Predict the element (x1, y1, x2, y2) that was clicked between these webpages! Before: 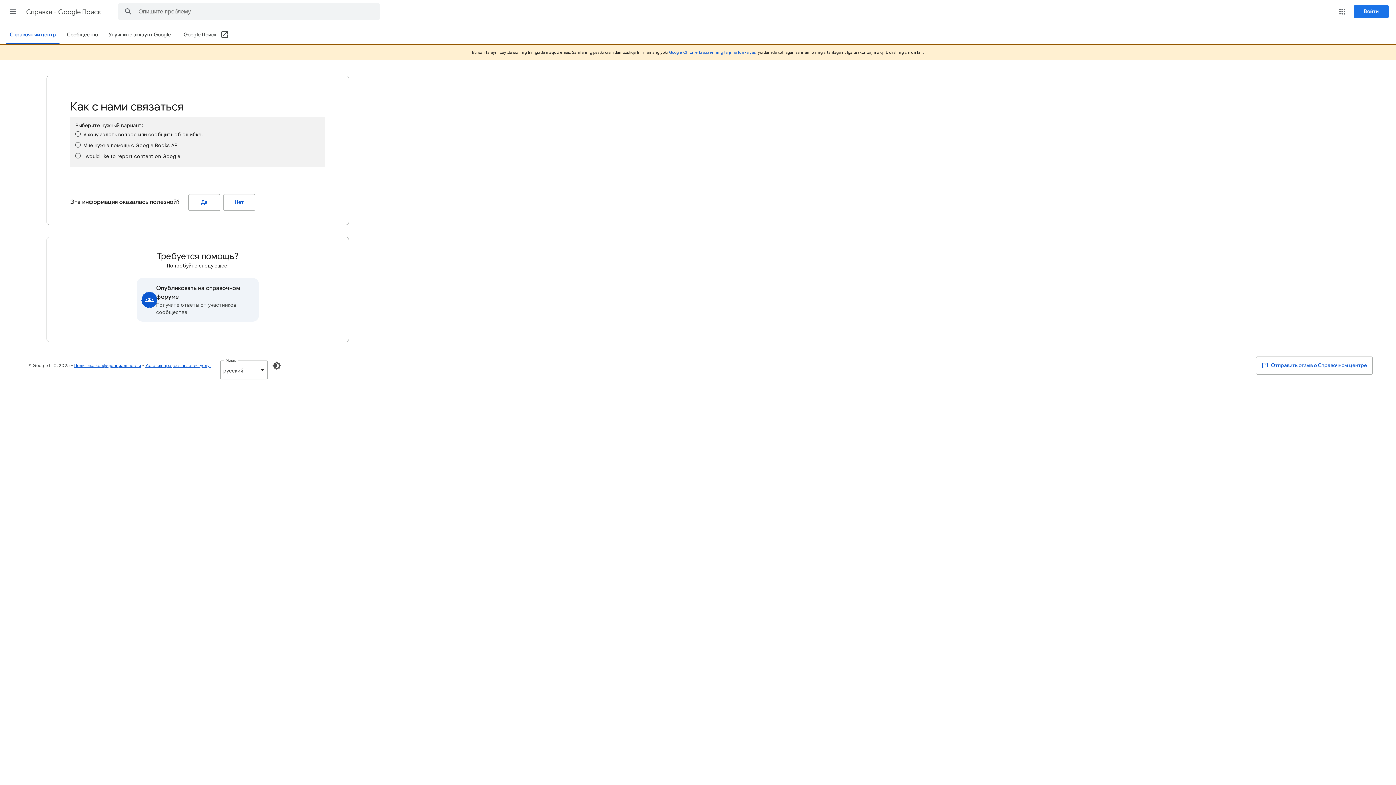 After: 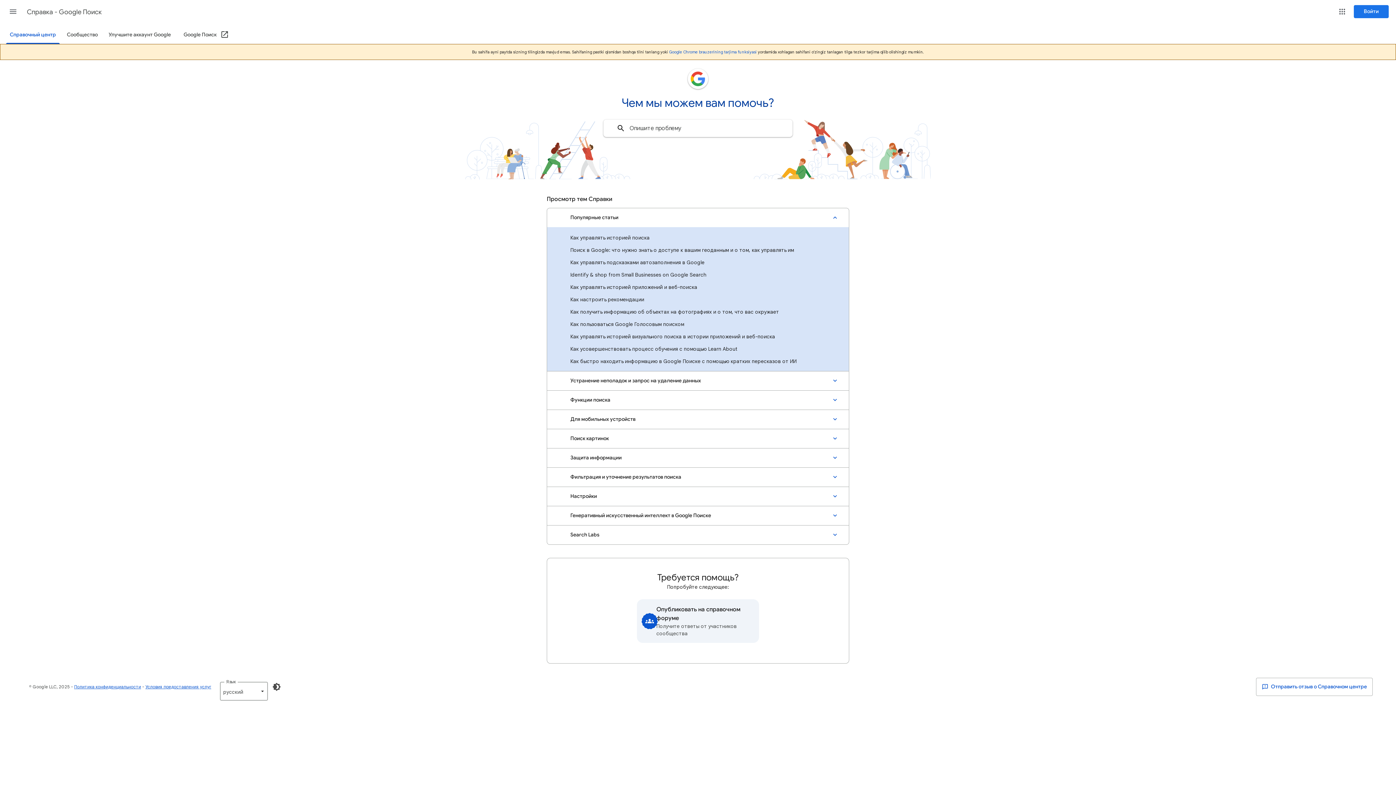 Action: bbox: (26, 2, 102, 21) label: Cправка - Google Поиск